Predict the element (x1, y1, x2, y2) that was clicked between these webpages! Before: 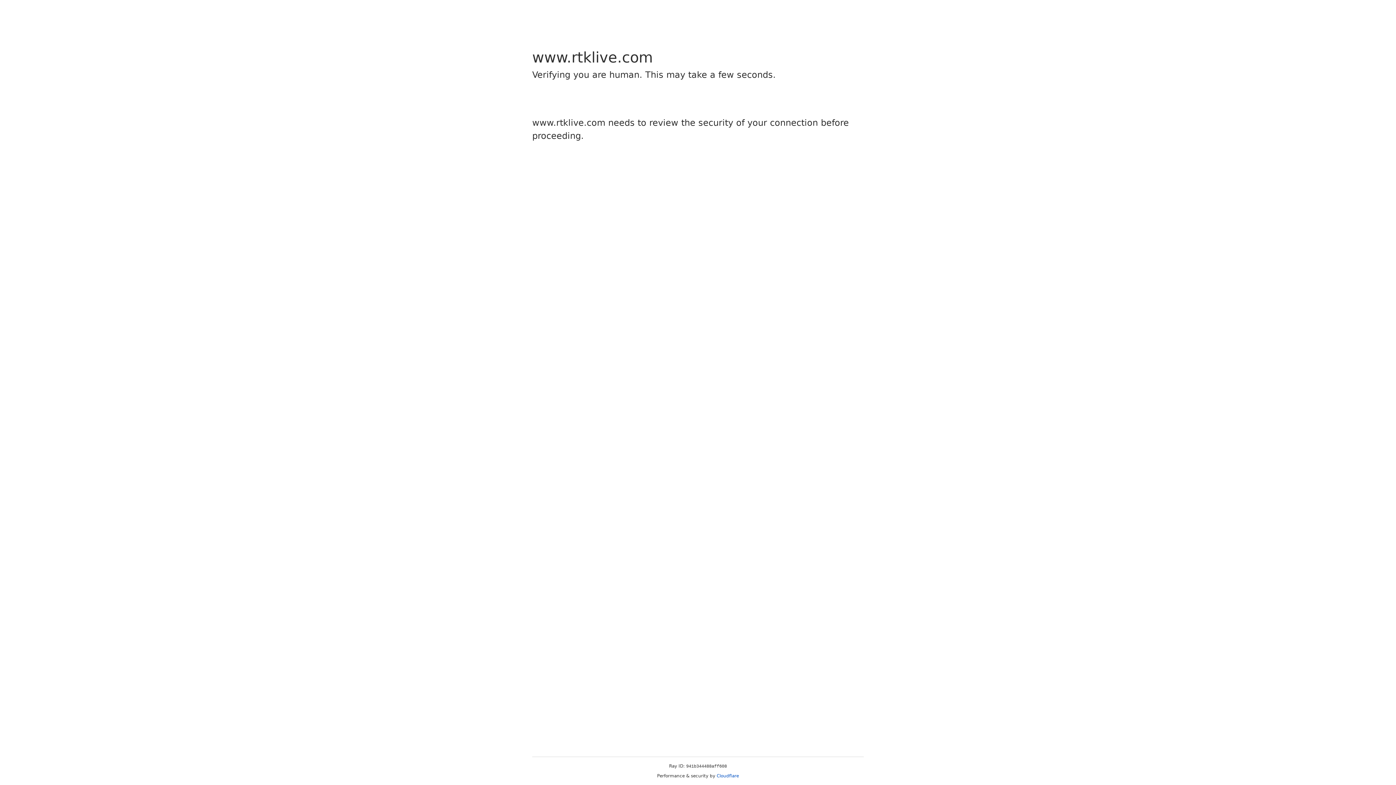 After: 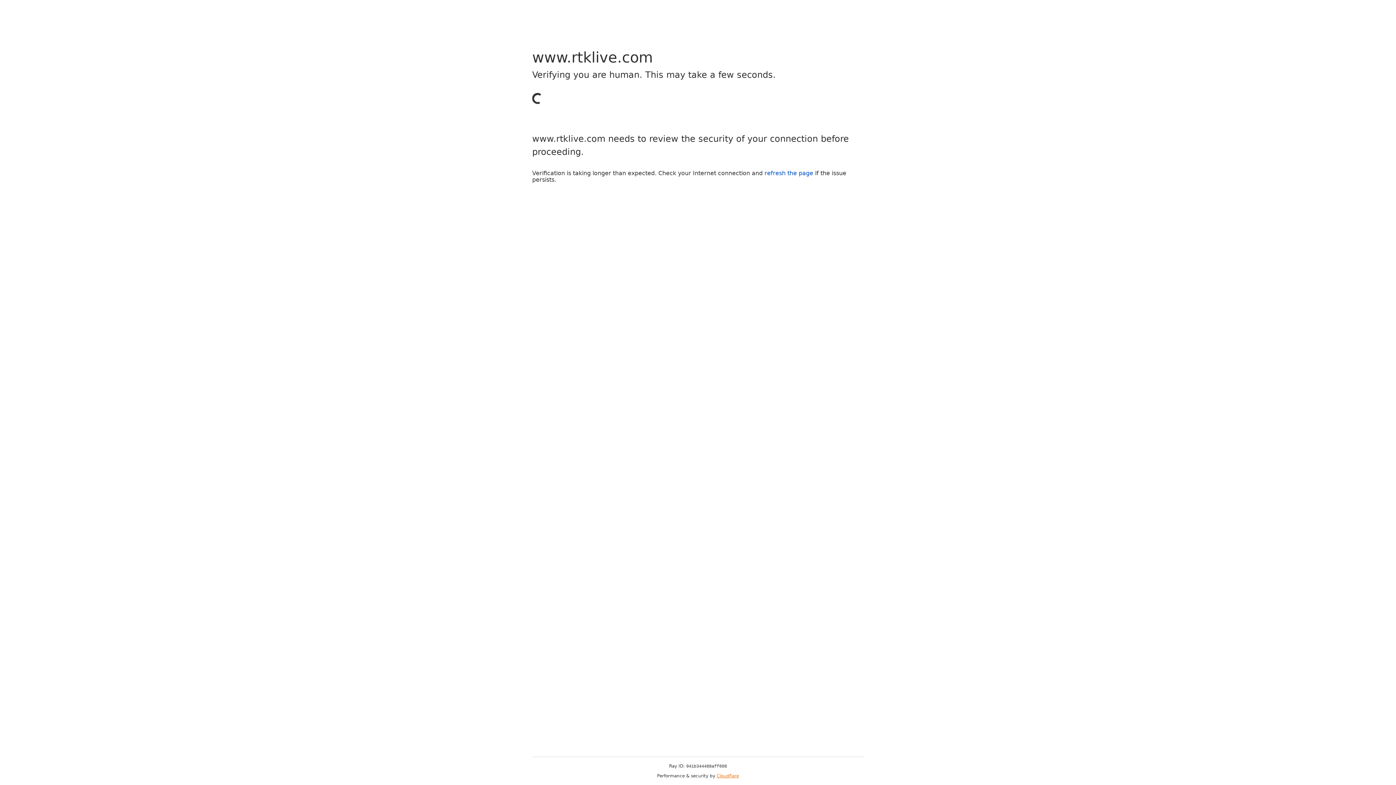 Action: label: Cloudflare bbox: (716, 773, 739, 778)